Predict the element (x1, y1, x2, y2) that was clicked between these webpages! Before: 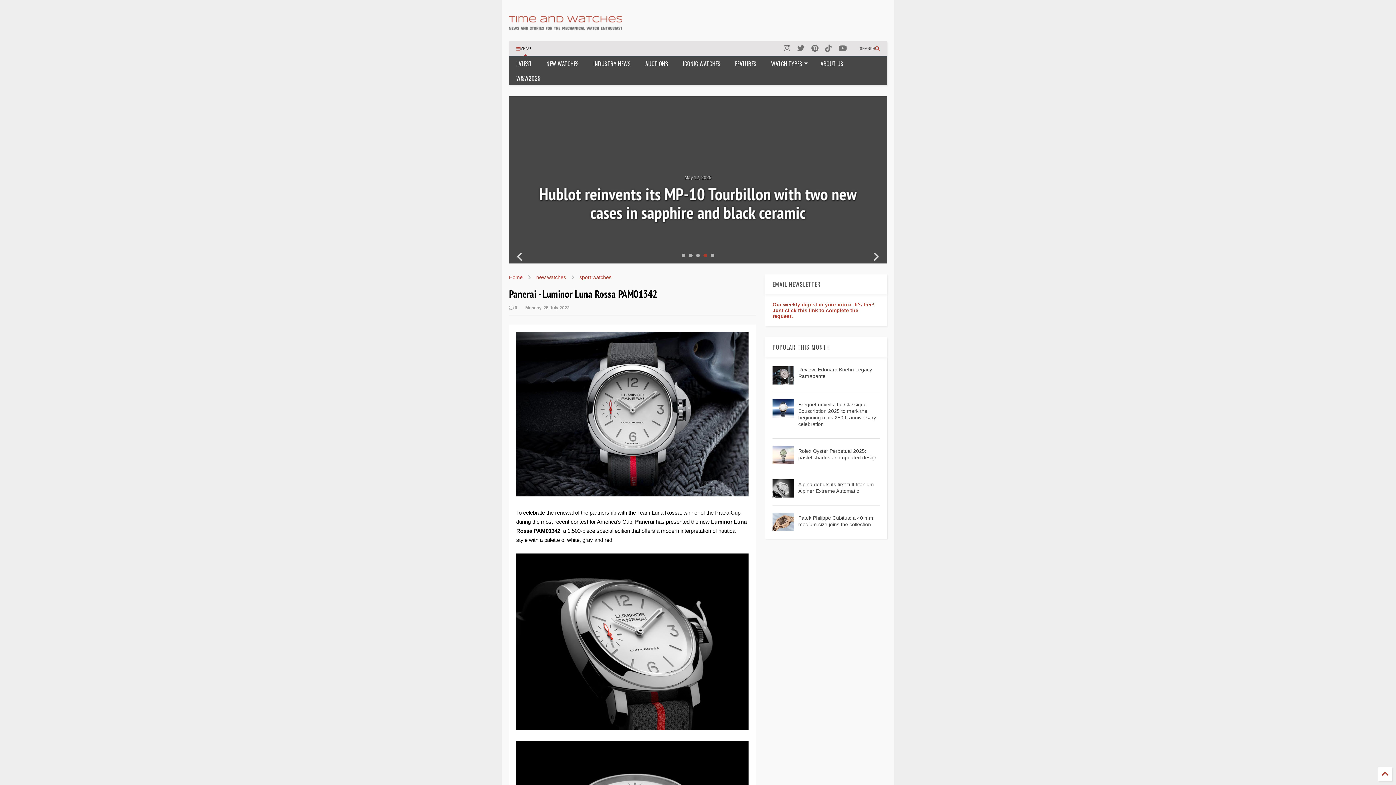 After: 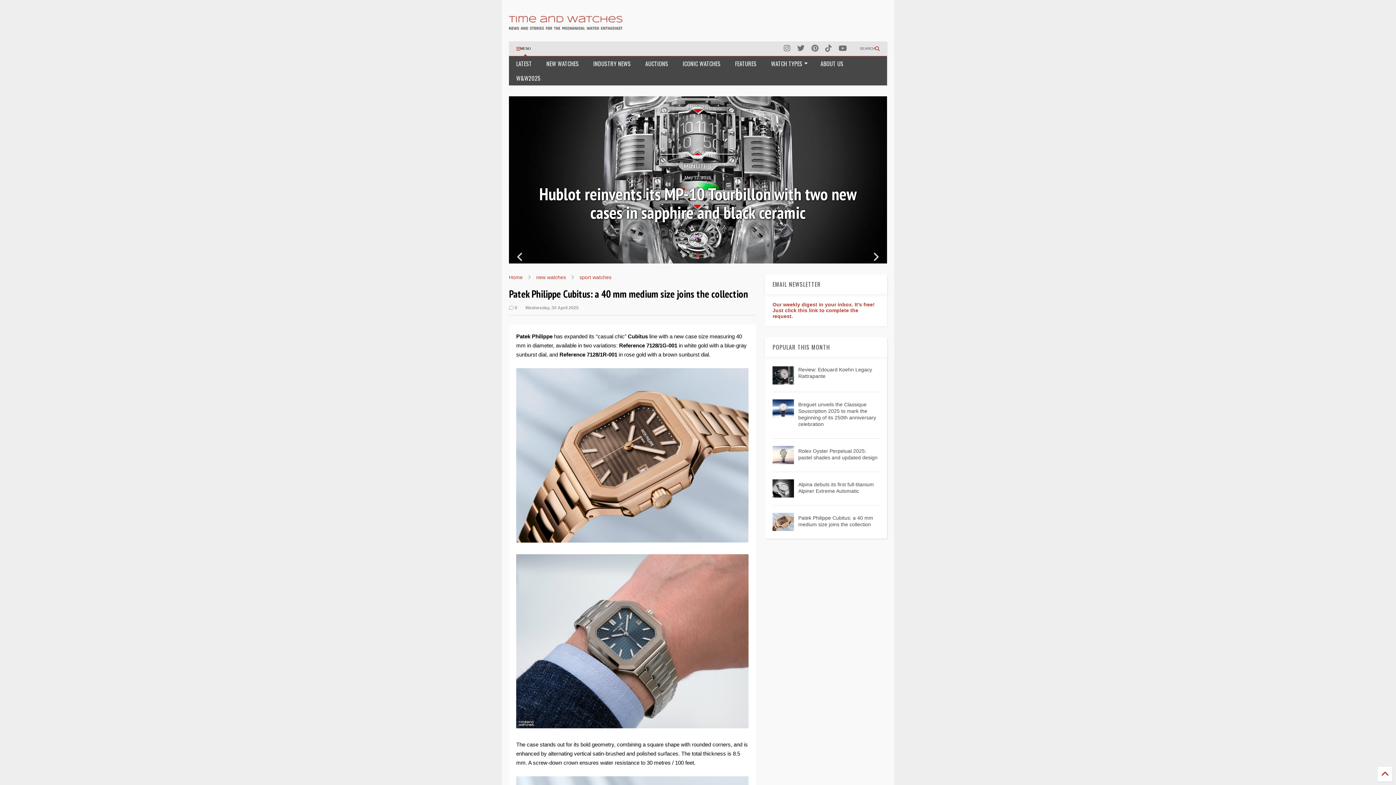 Action: label: Patek Philippe Cubitus: a 40 mm medium size joins the collection bbox: (798, 515, 873, 527)